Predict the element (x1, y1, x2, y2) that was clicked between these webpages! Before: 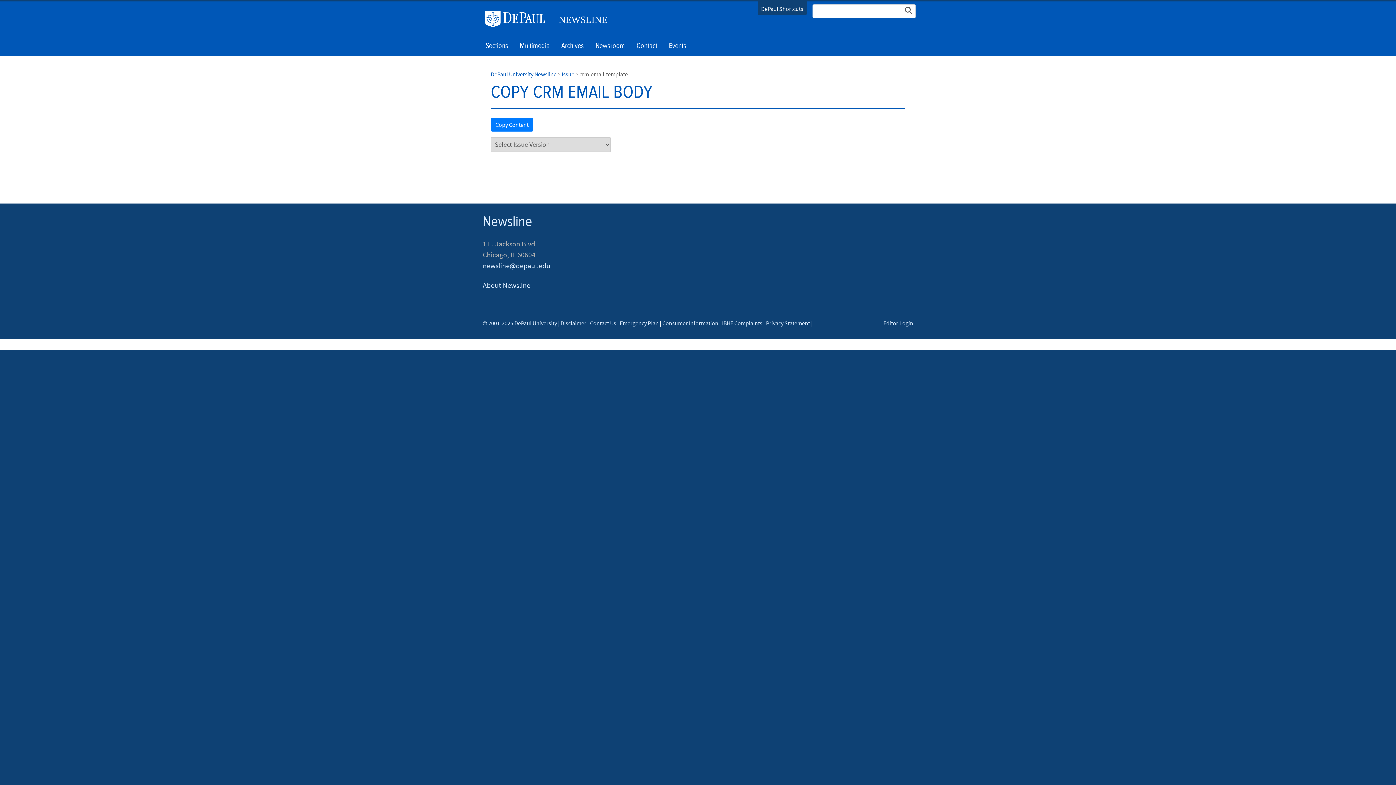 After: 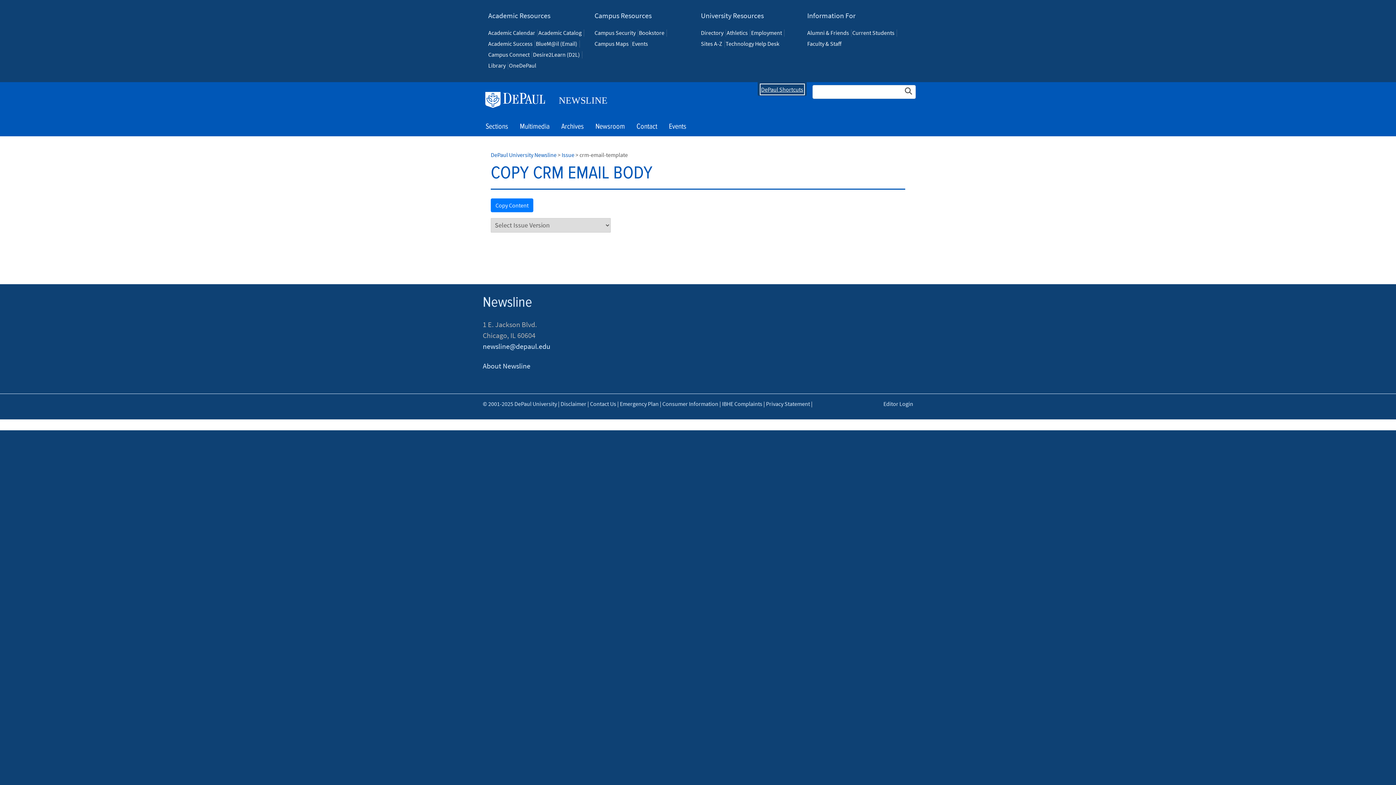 Action: bbox: (761, 4, 803, 13) label: DePaul Shortcuts